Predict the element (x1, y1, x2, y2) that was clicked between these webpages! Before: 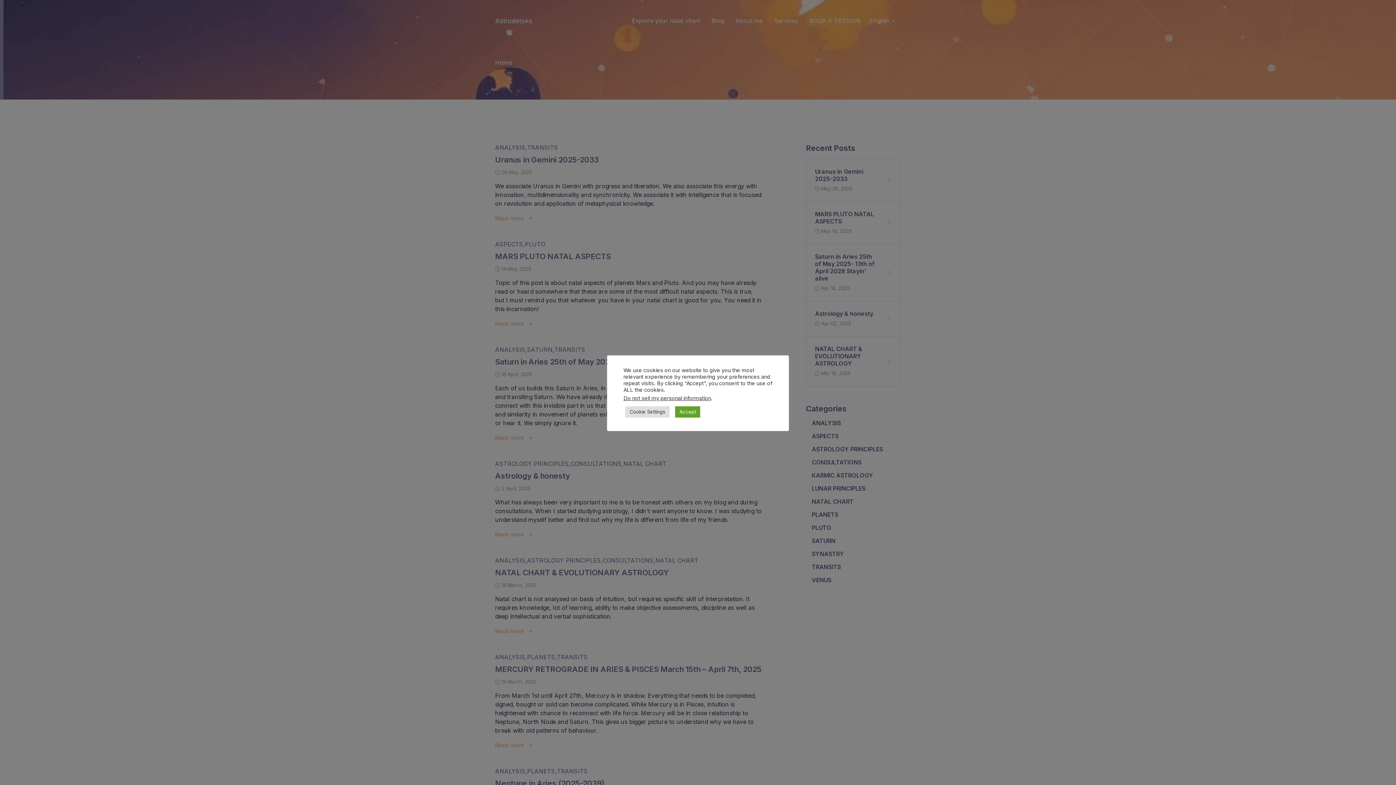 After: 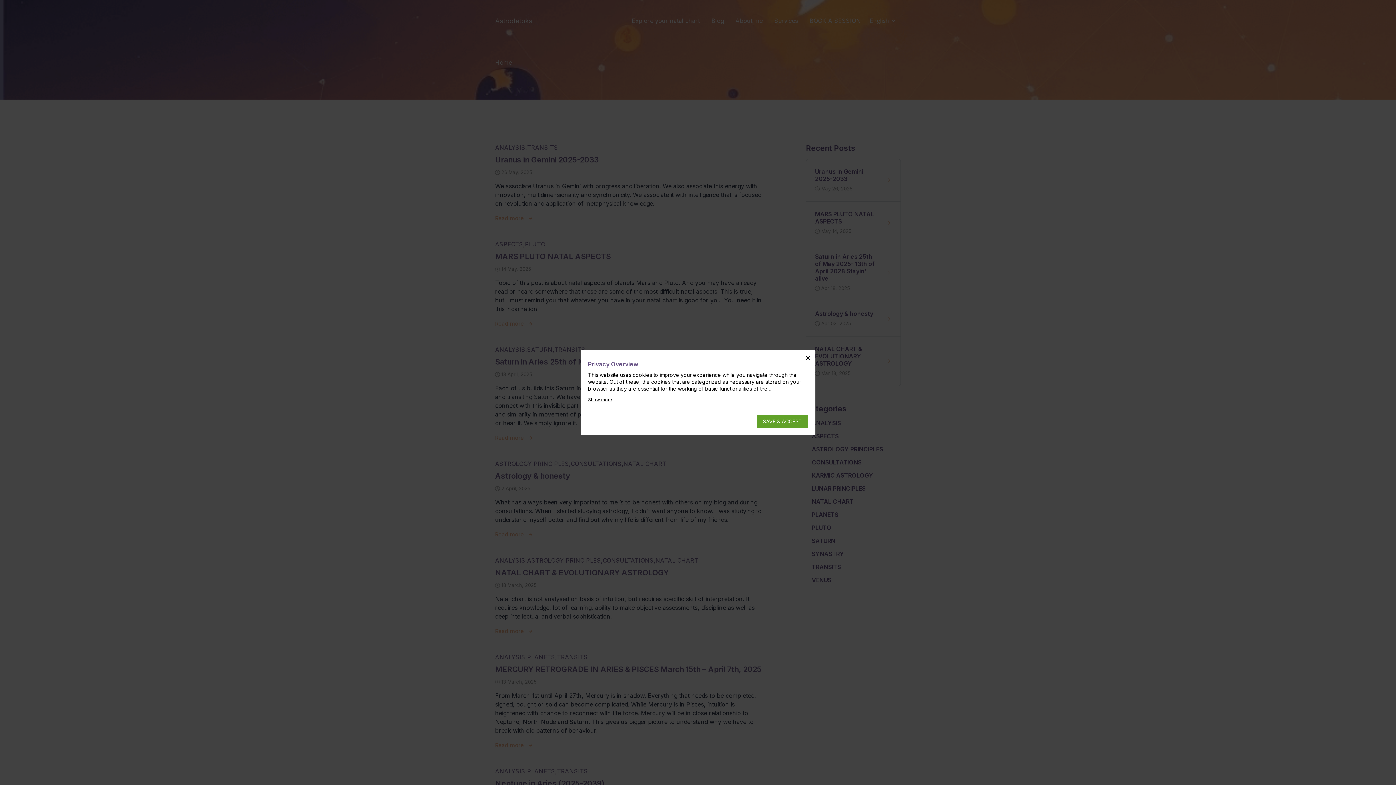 Action: bbox: (625, 406, 669, 417) label: Cookie Settings